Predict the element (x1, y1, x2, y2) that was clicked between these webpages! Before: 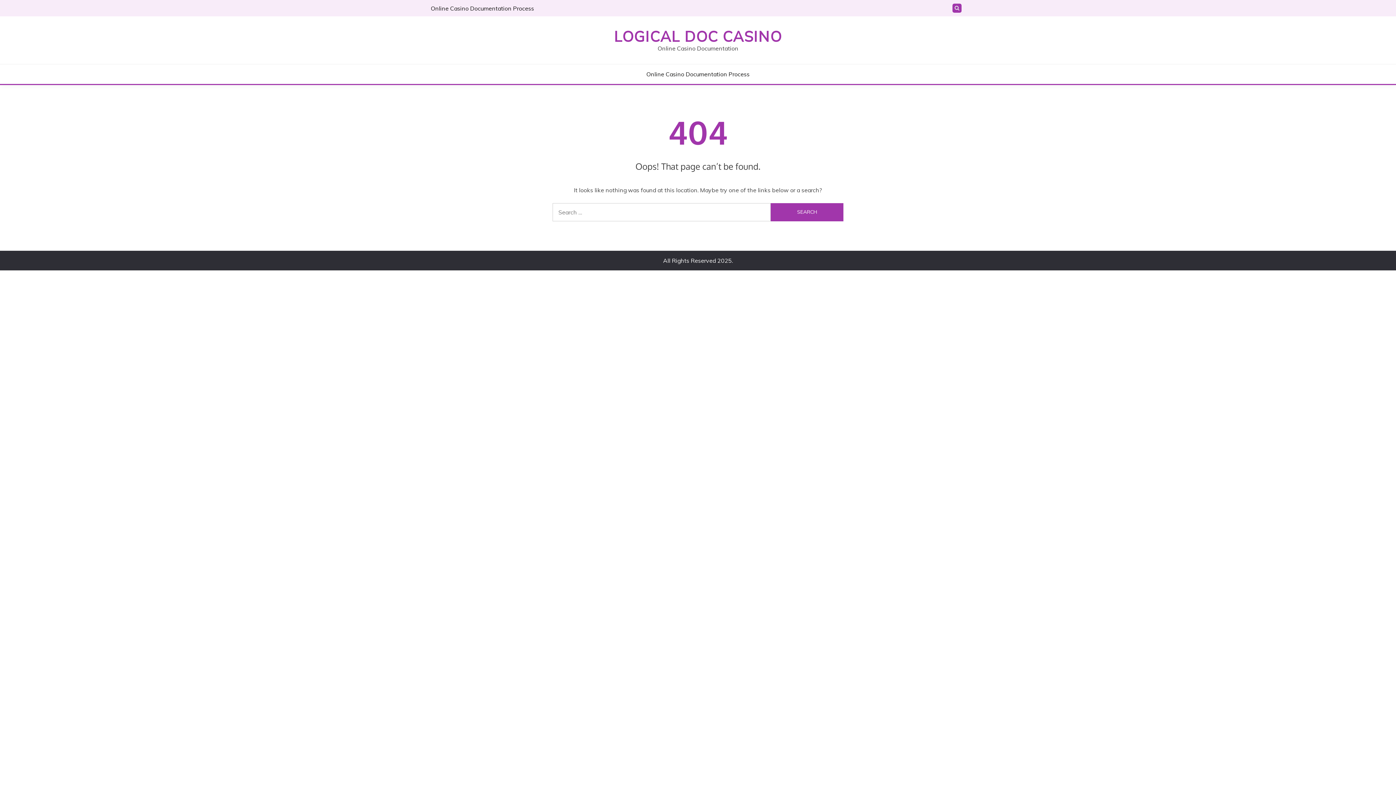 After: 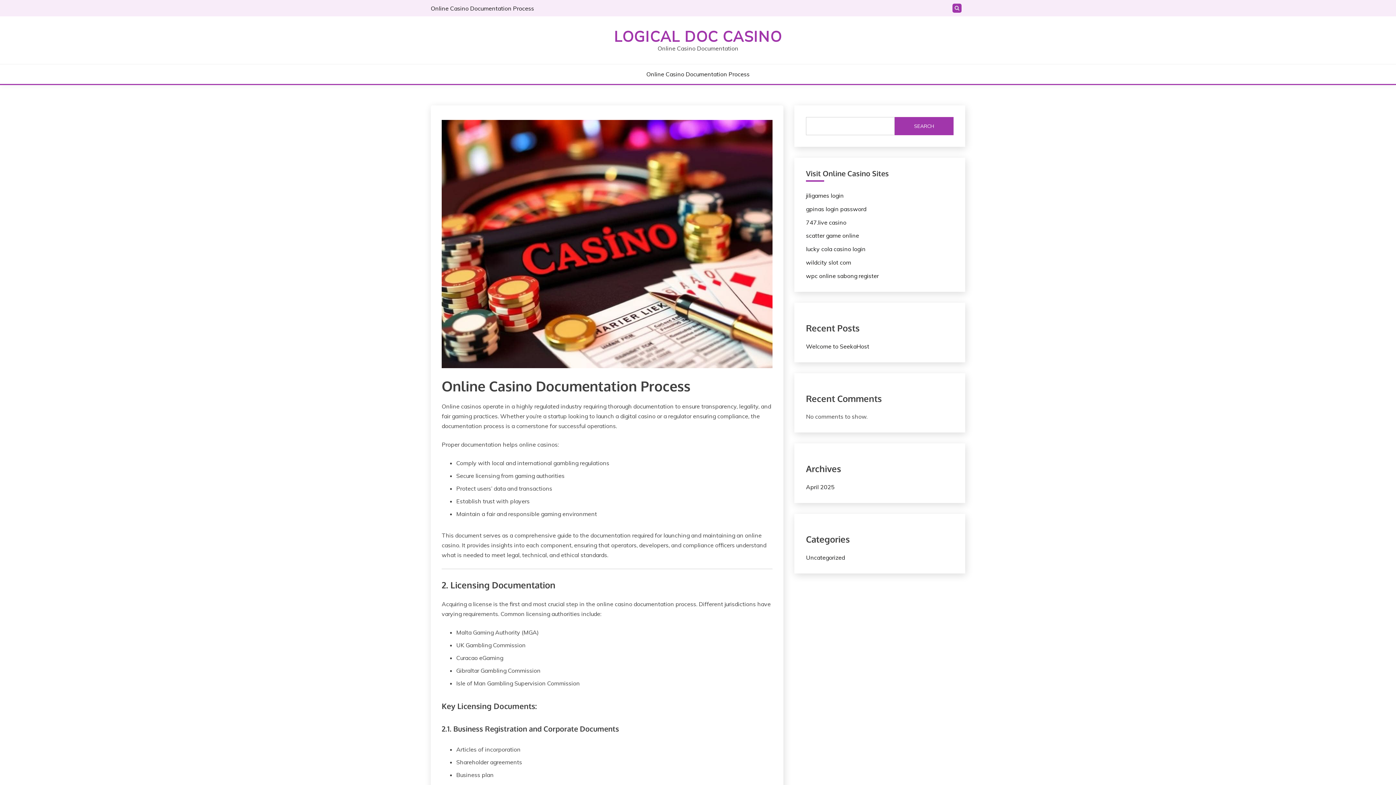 Action: label: LOGICAL DOC CASINO bbox: (614, 27, 782, 45)